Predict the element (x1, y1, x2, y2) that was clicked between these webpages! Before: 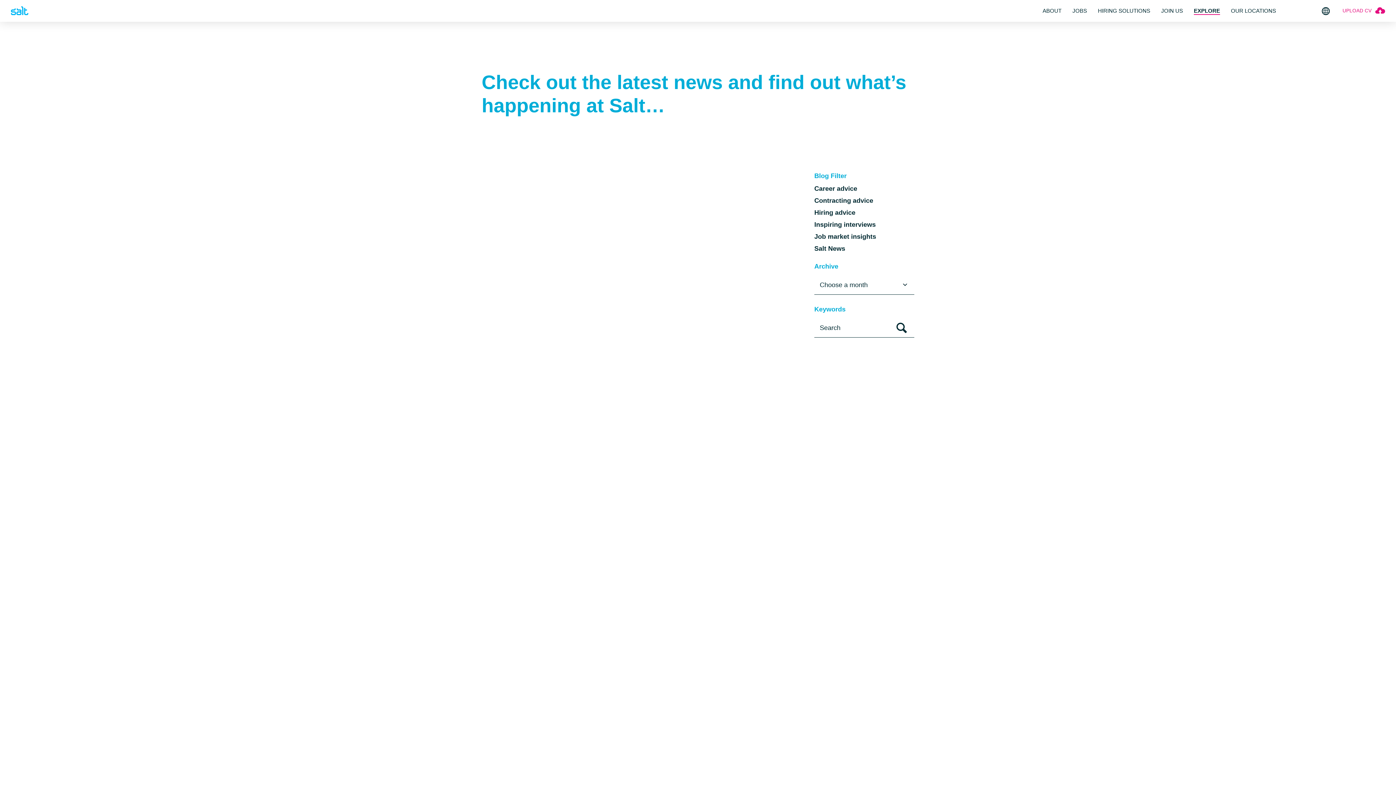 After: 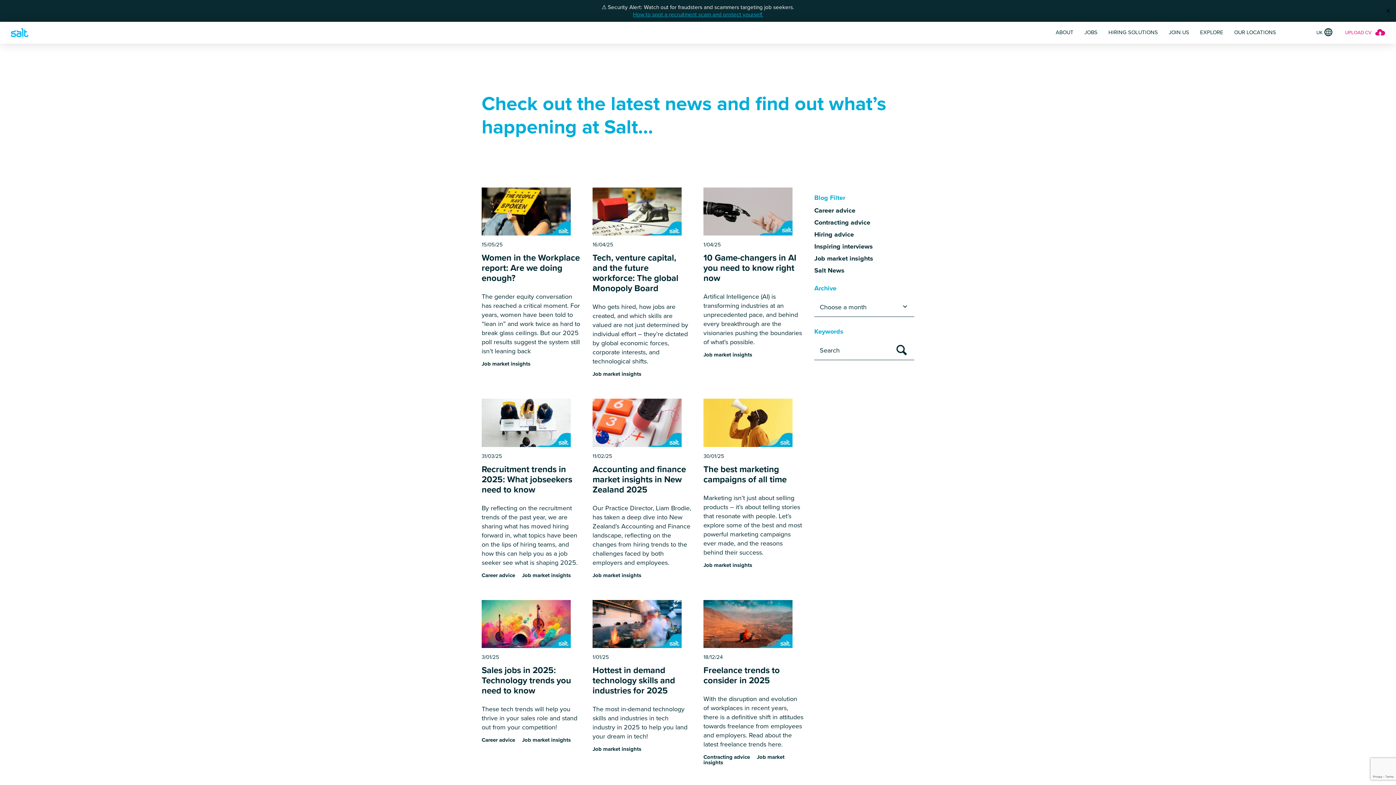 Action: label: Job market insights bbox: (592, 550, 642, 556)